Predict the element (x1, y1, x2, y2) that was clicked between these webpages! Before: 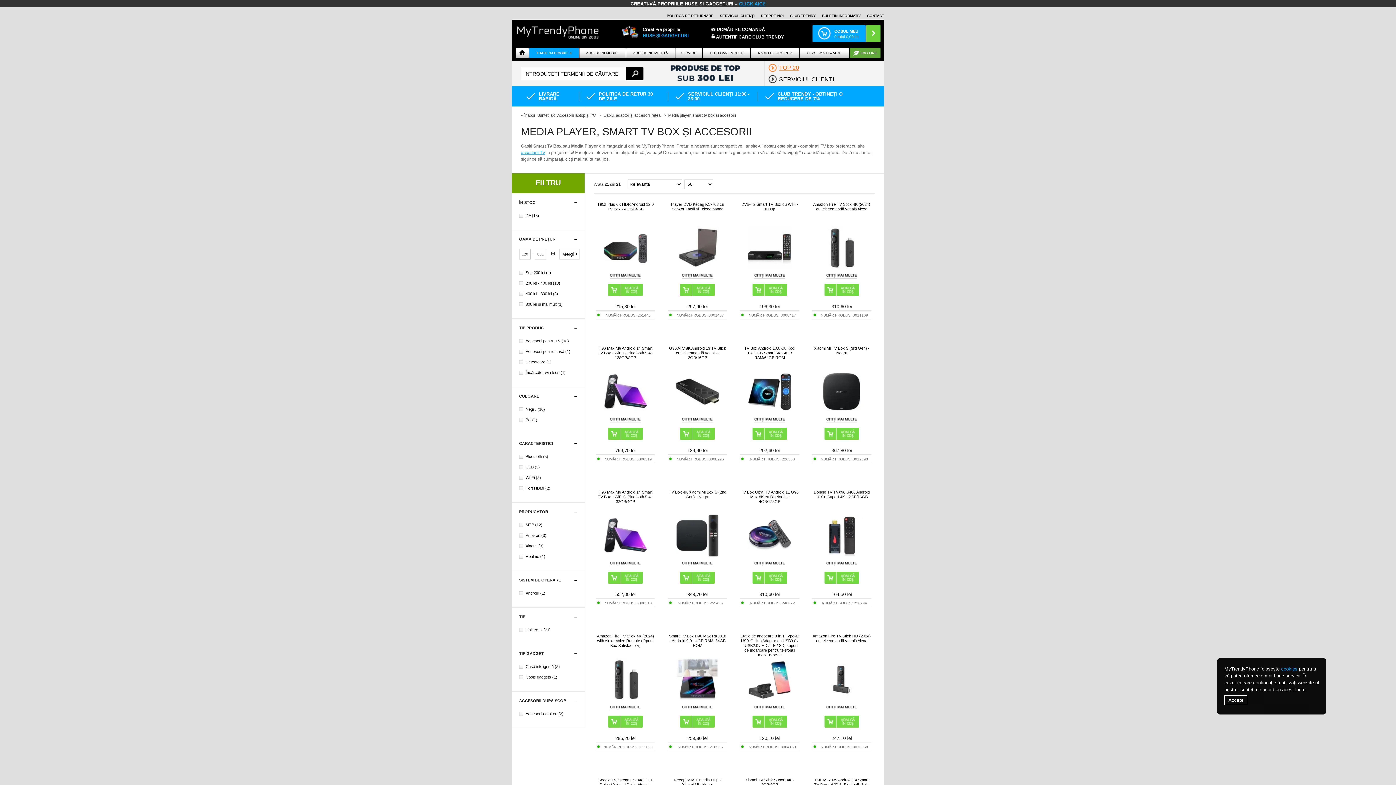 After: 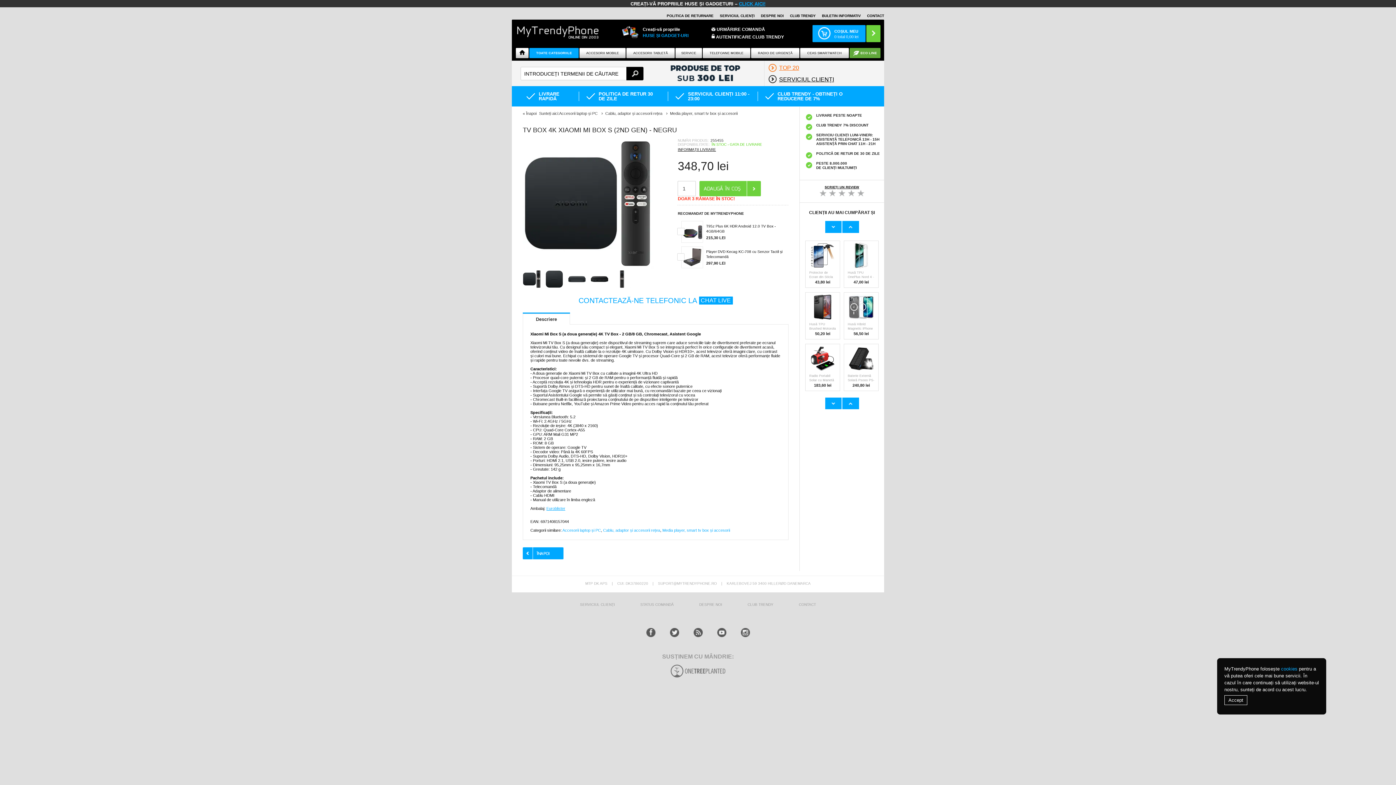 Action: bbox: (675, 553, 719, 558)